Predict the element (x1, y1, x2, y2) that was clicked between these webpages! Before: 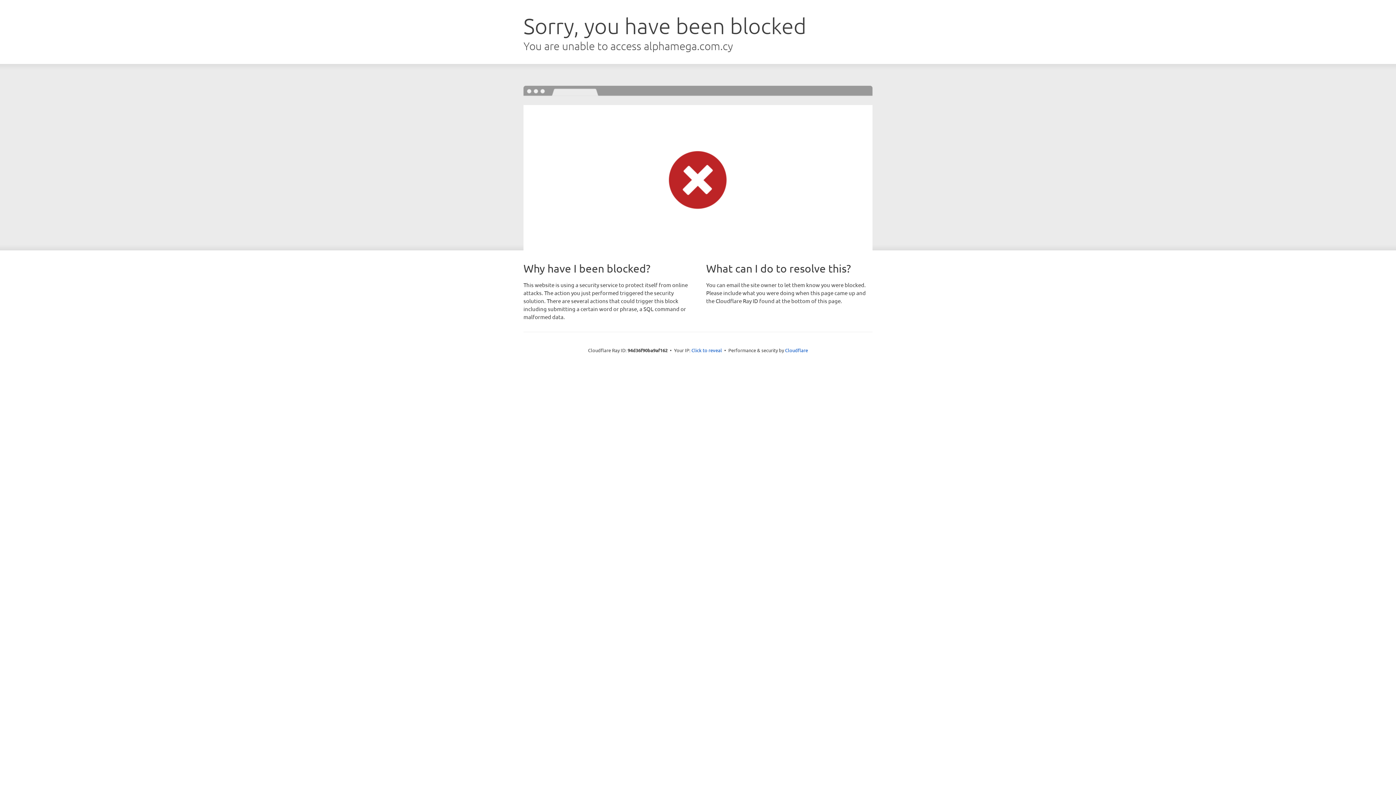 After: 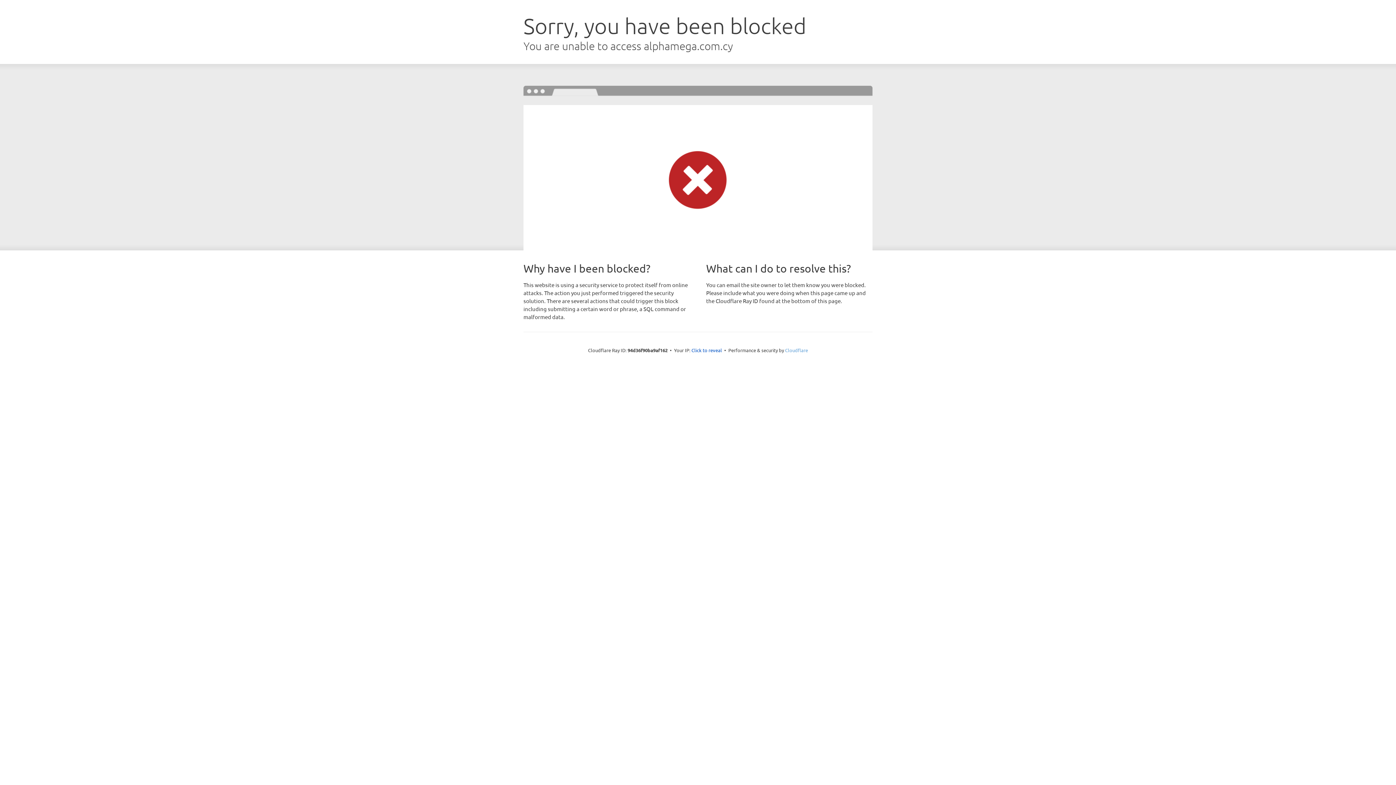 Action: bbox: (785, 347, 808, 353) label: Cloudflare